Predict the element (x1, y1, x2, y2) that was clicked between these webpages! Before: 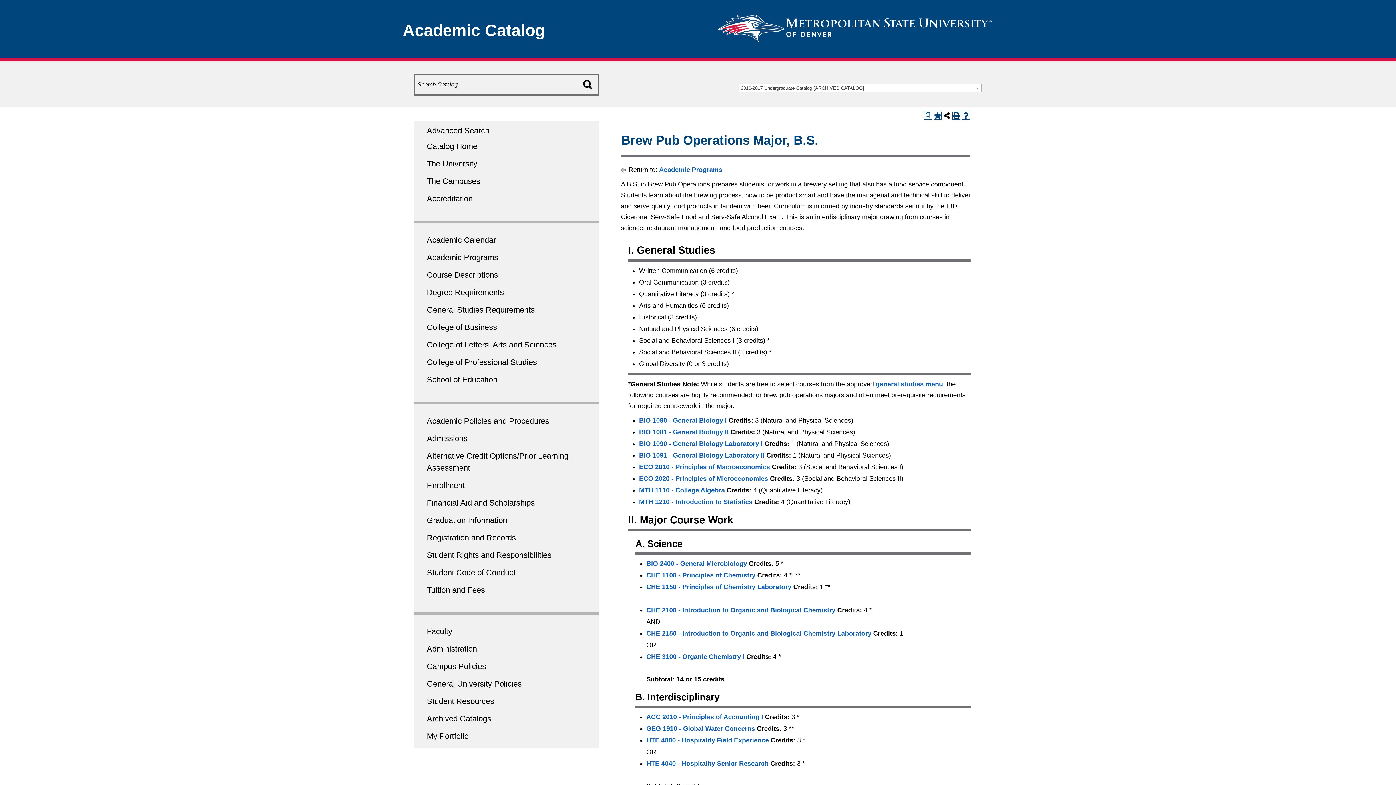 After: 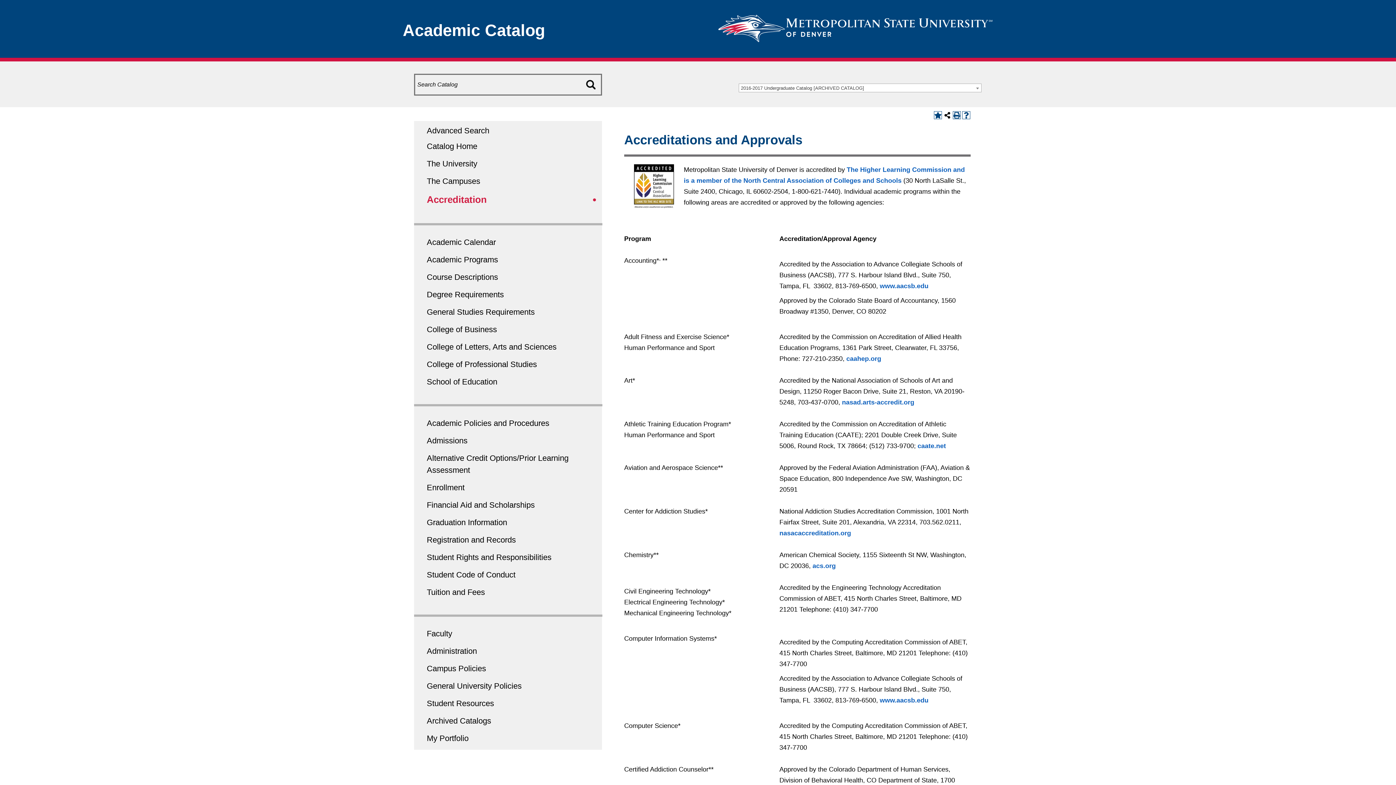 Action: label: Accreditation bbox: (426, 194, 472, 203)